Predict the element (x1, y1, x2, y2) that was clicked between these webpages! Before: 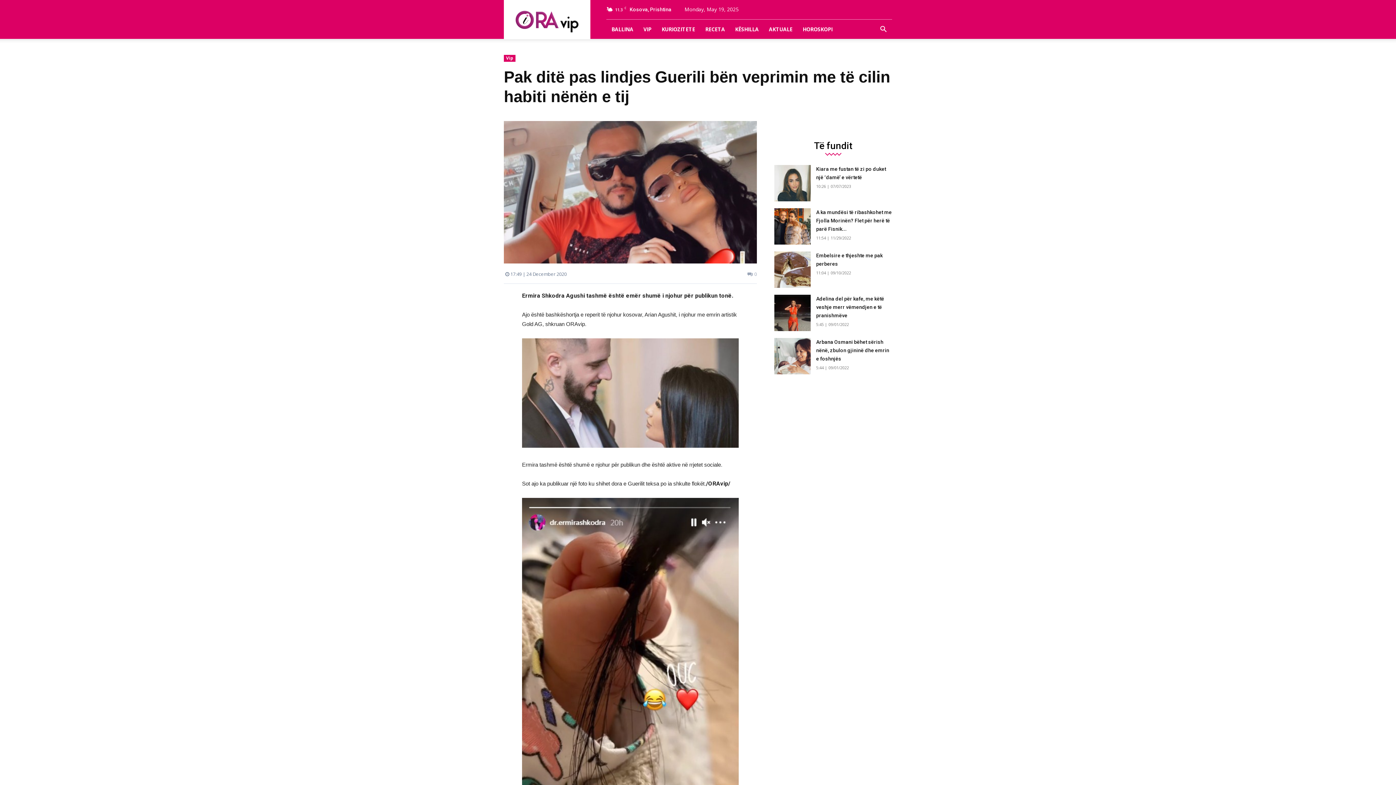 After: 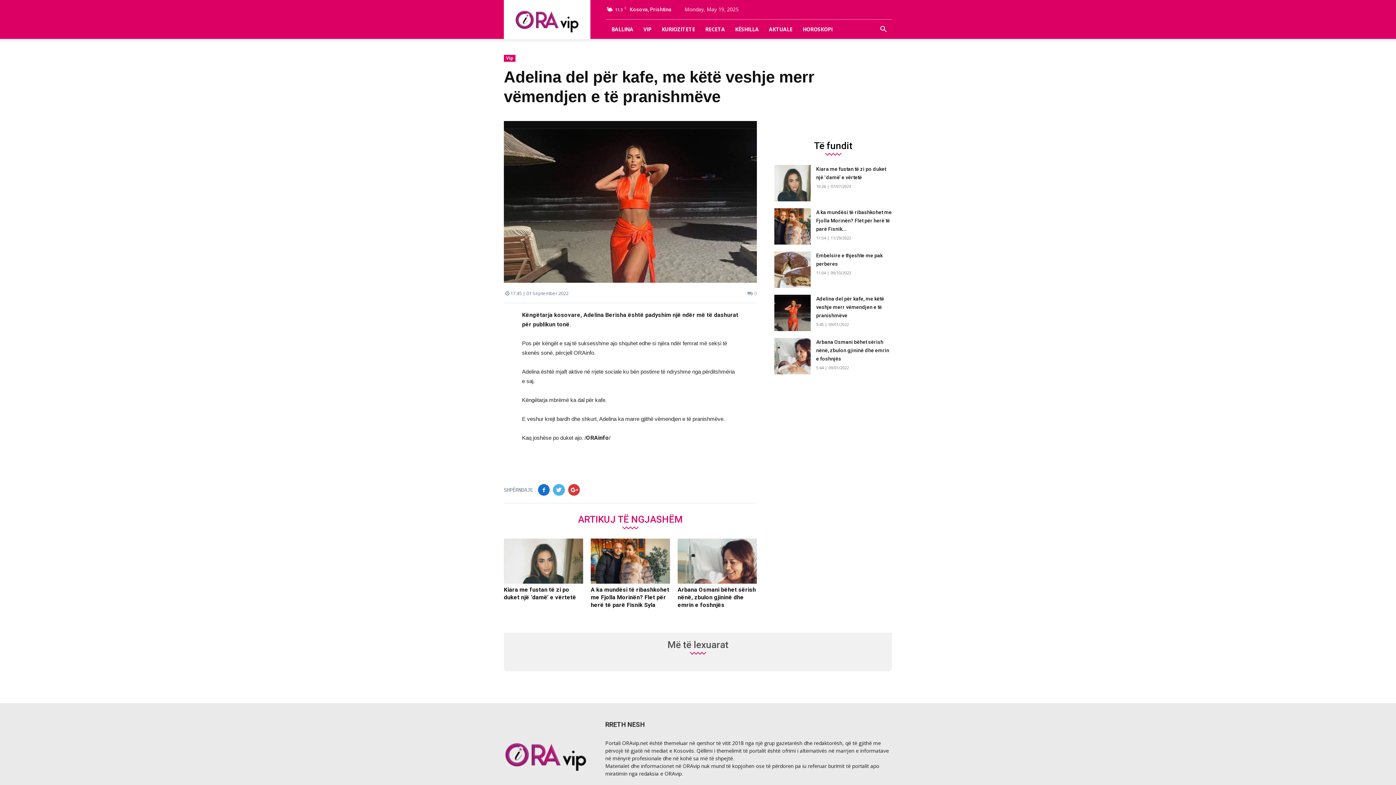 Action: bbox: (774, 294, 810, 331)